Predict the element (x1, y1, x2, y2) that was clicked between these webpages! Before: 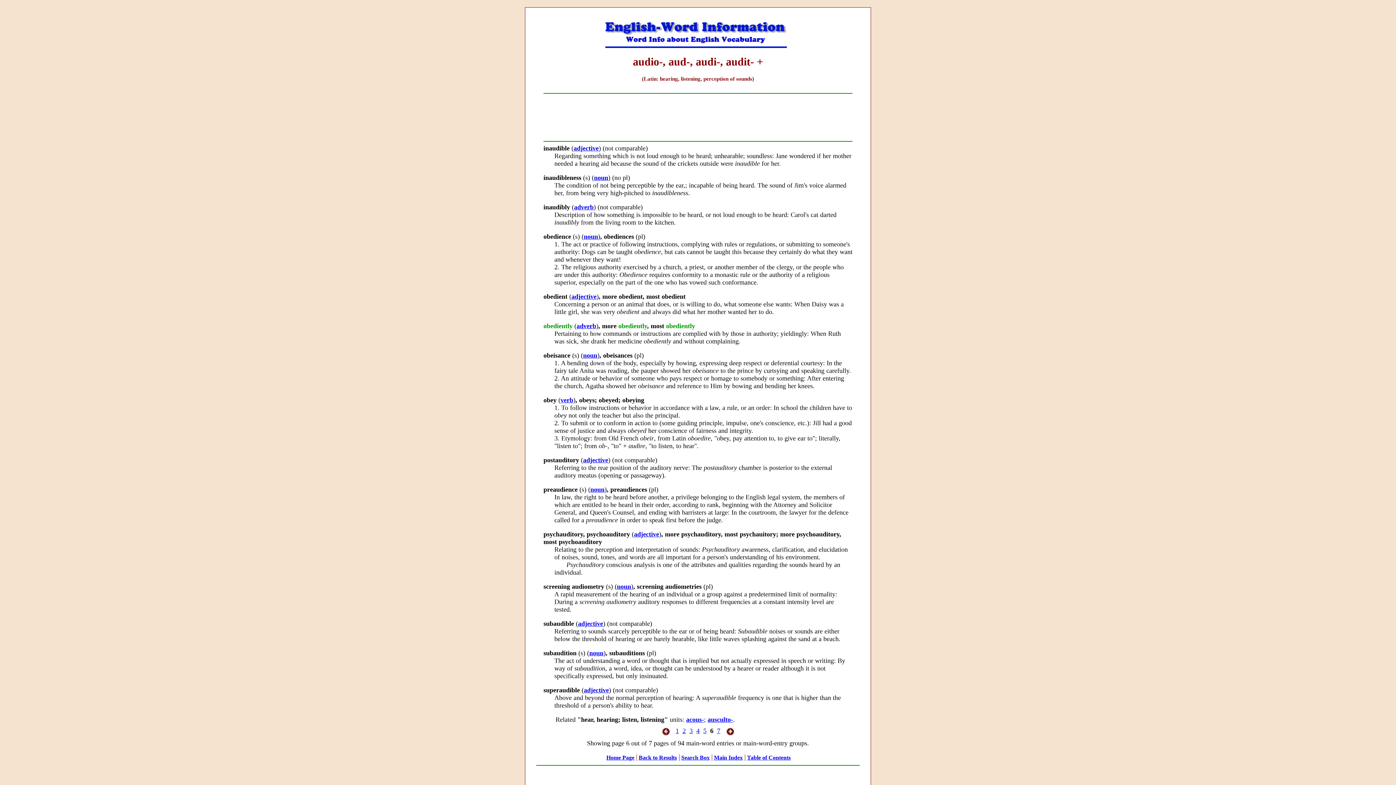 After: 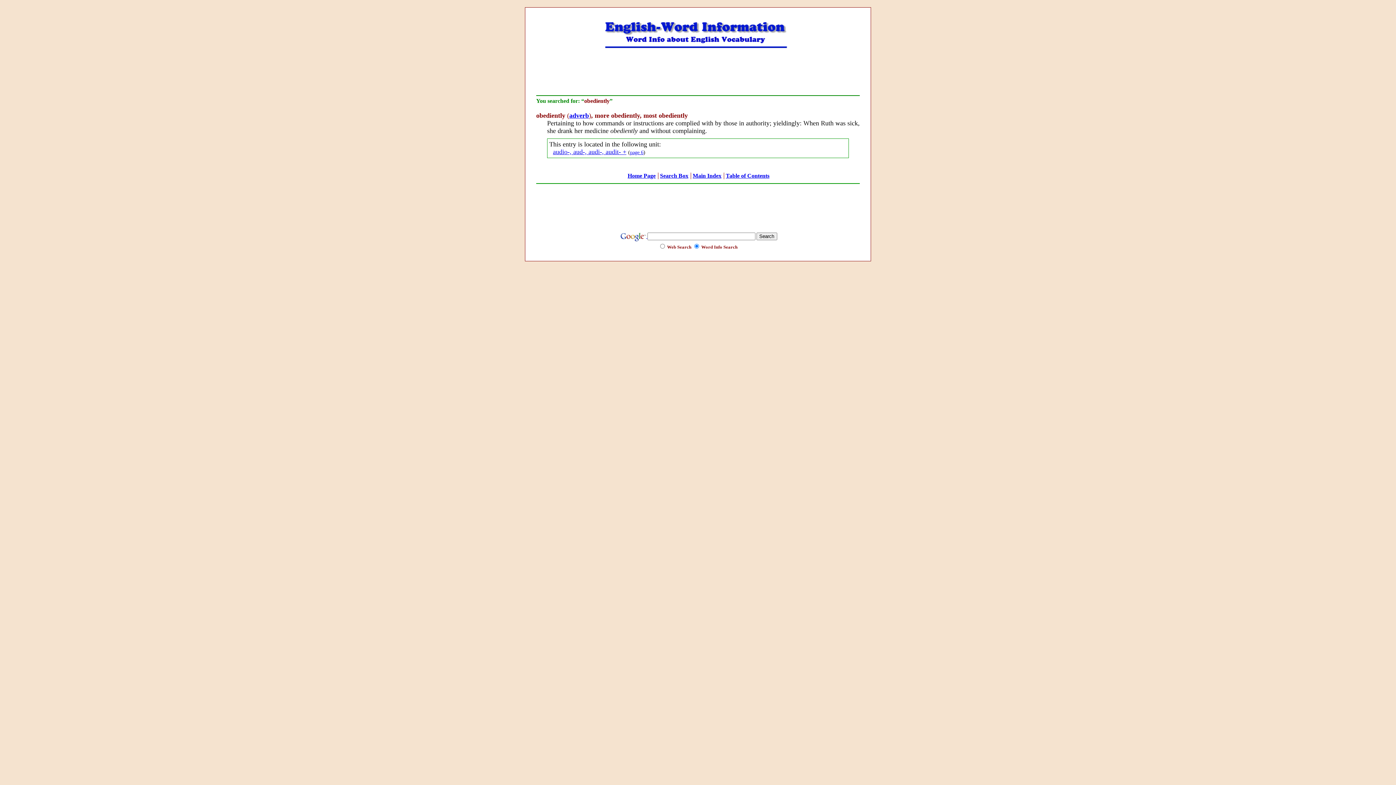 Action: bbox: (638, 754, 677, 761) label: Back to Results